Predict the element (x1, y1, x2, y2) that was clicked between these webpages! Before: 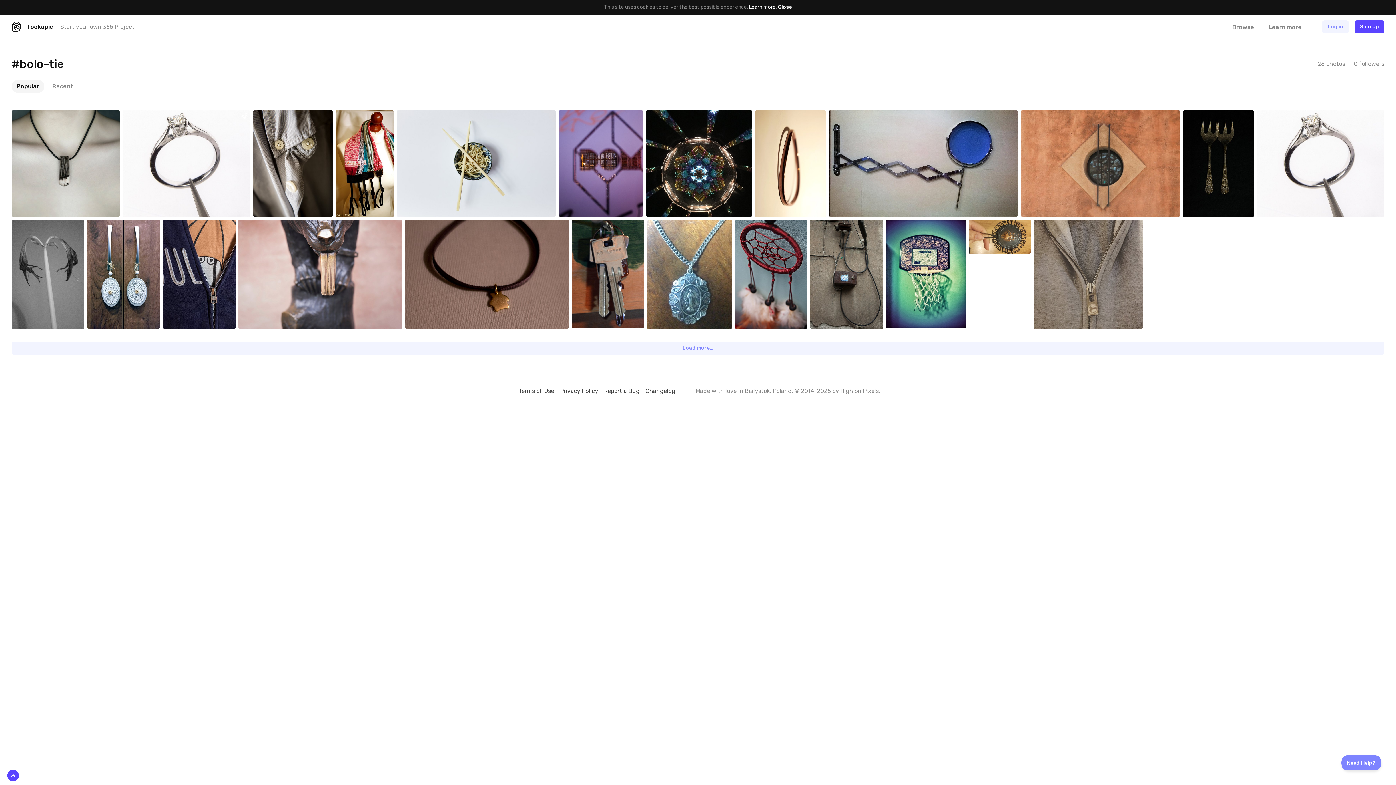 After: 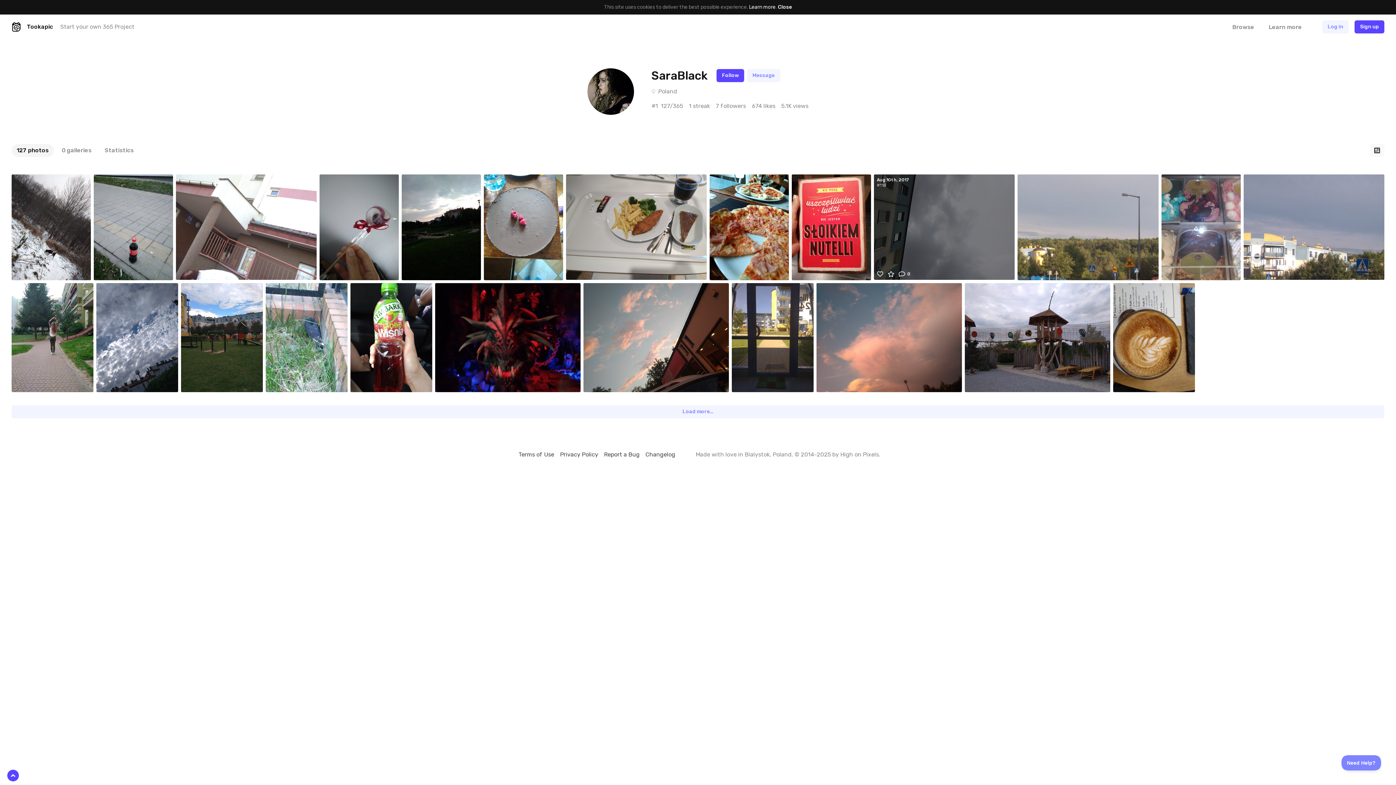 Action: bbox: (903, 222, 925, 228) label: SaraBlack